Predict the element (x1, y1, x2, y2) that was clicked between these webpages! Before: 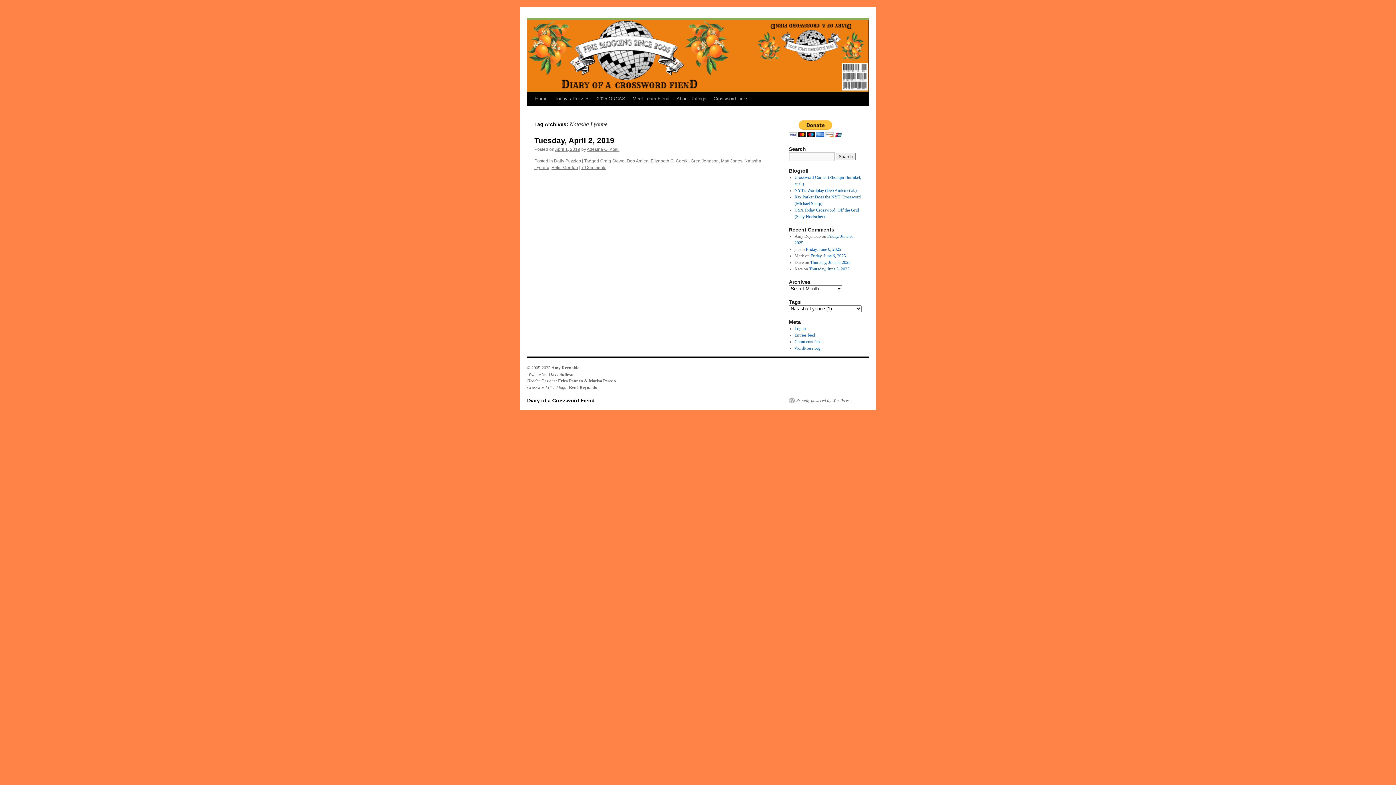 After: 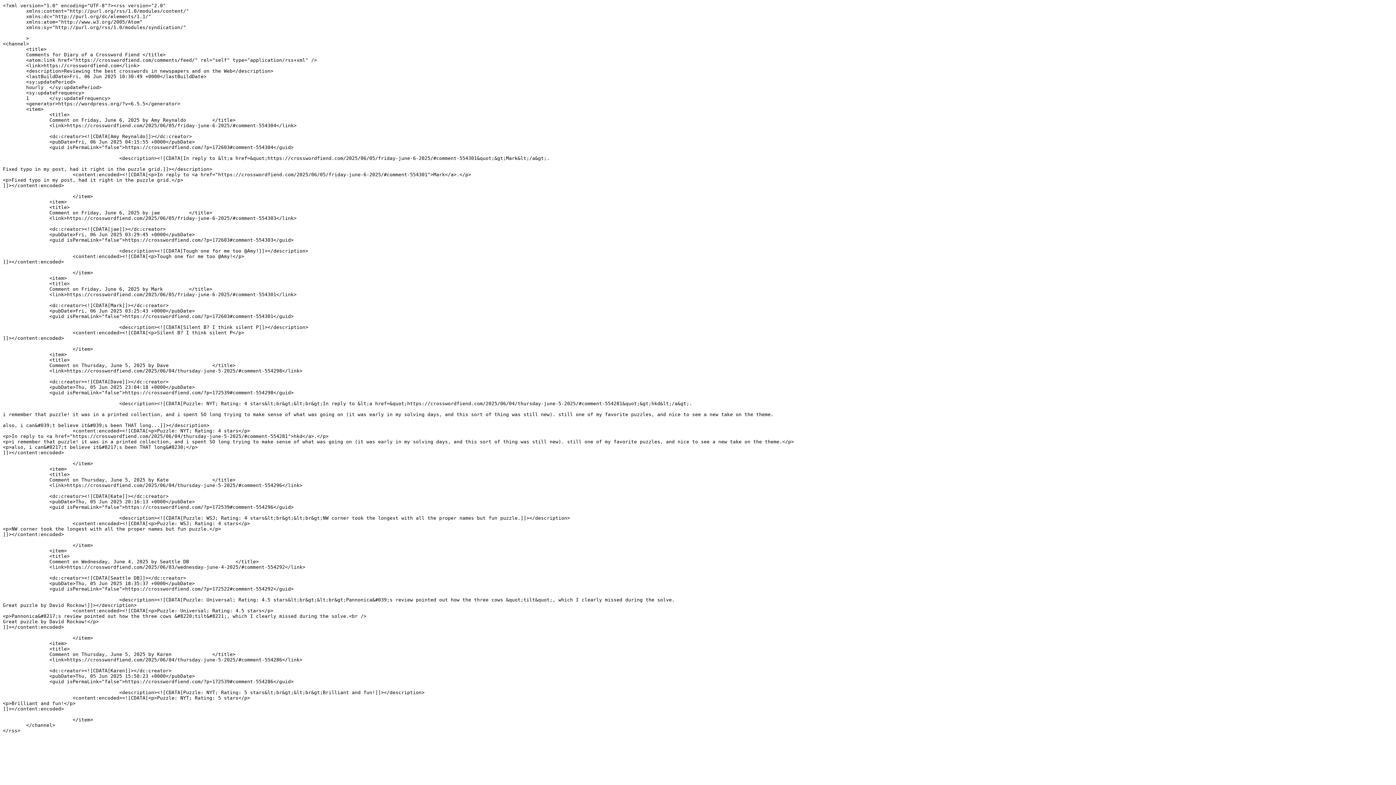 Action: bbox: (794, 339, 821, 344) label: Comments feed